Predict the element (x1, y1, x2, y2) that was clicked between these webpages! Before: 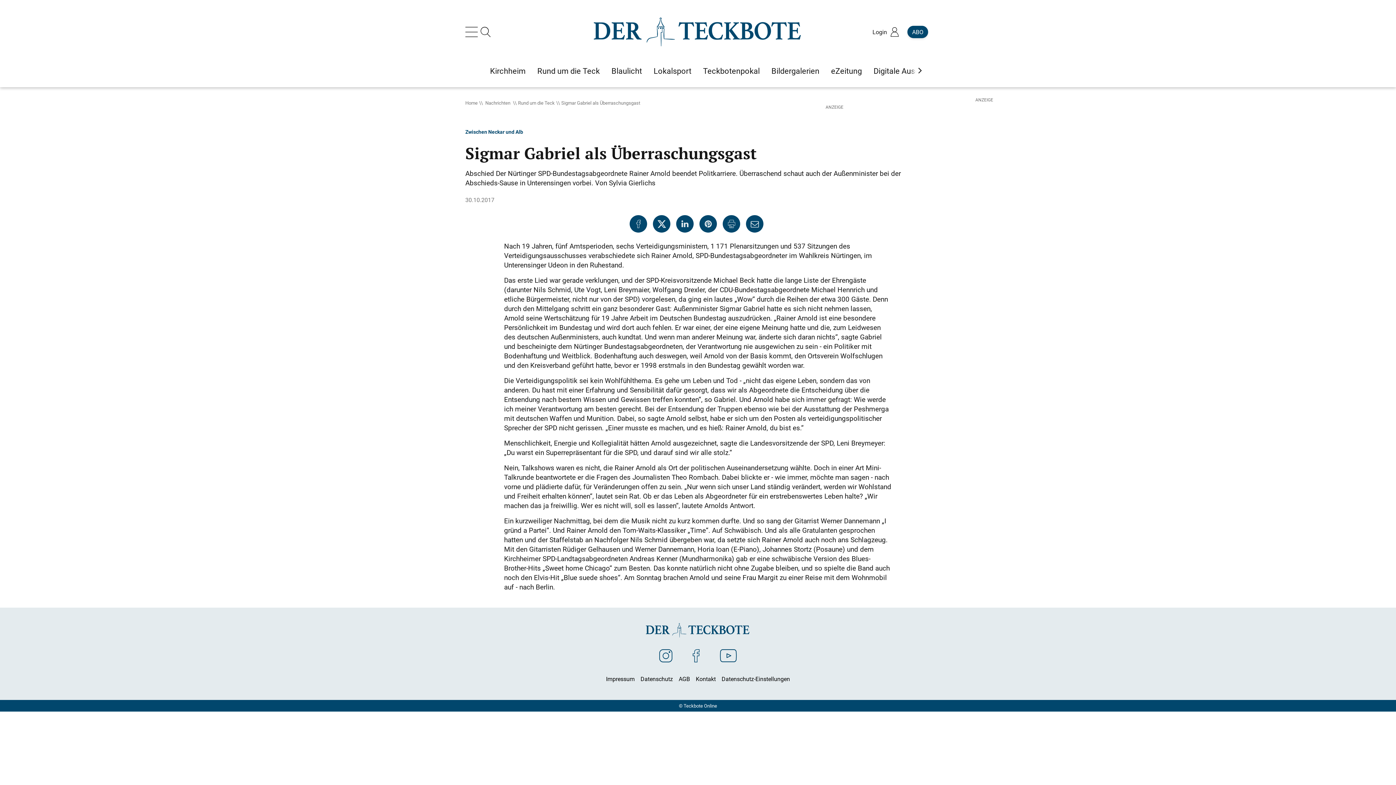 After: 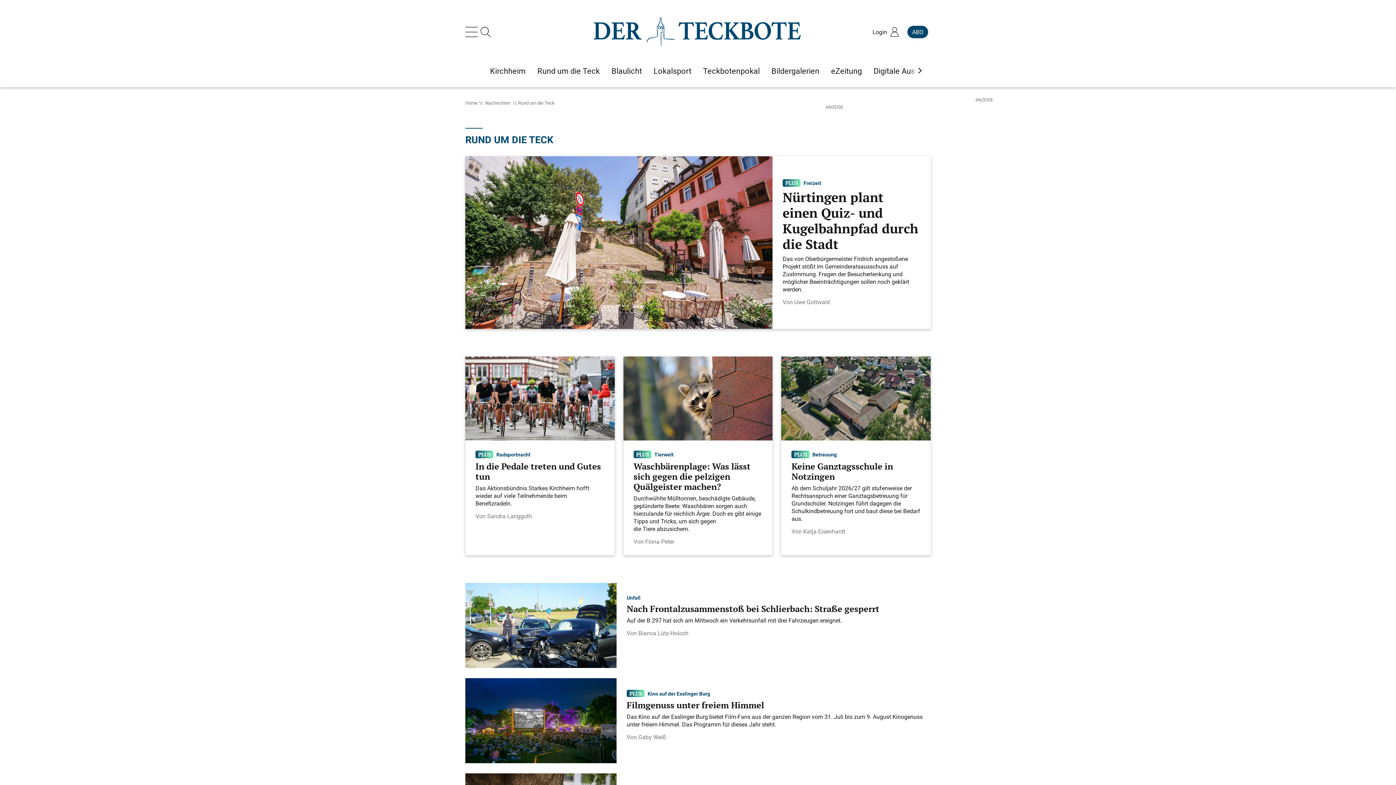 Action: label: Rund um die Teck bbox: (537, 65, 600, 76)